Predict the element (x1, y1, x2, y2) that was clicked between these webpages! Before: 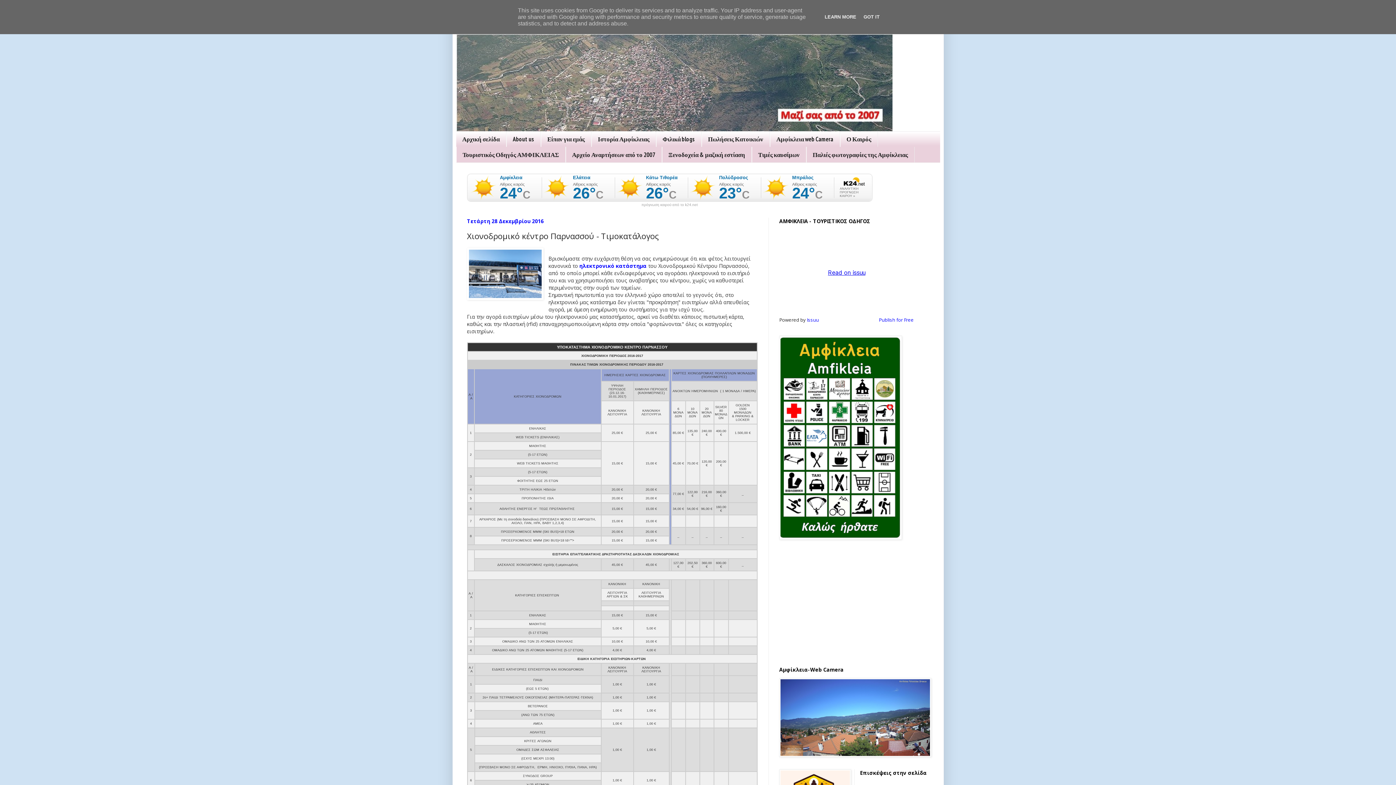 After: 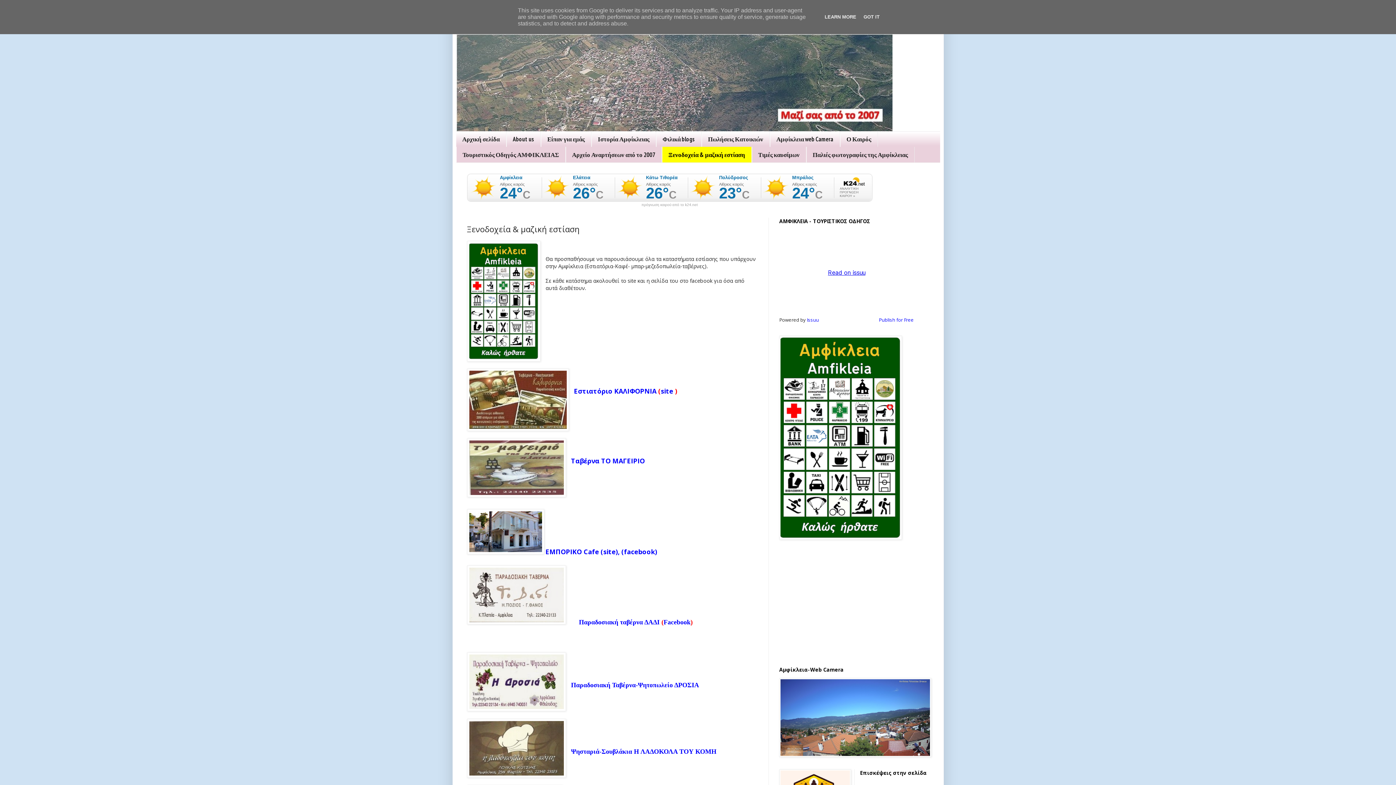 Action: label: Ξενοδοχεία & μαζική εστίαση bbox: (662, 147, 751, 162)